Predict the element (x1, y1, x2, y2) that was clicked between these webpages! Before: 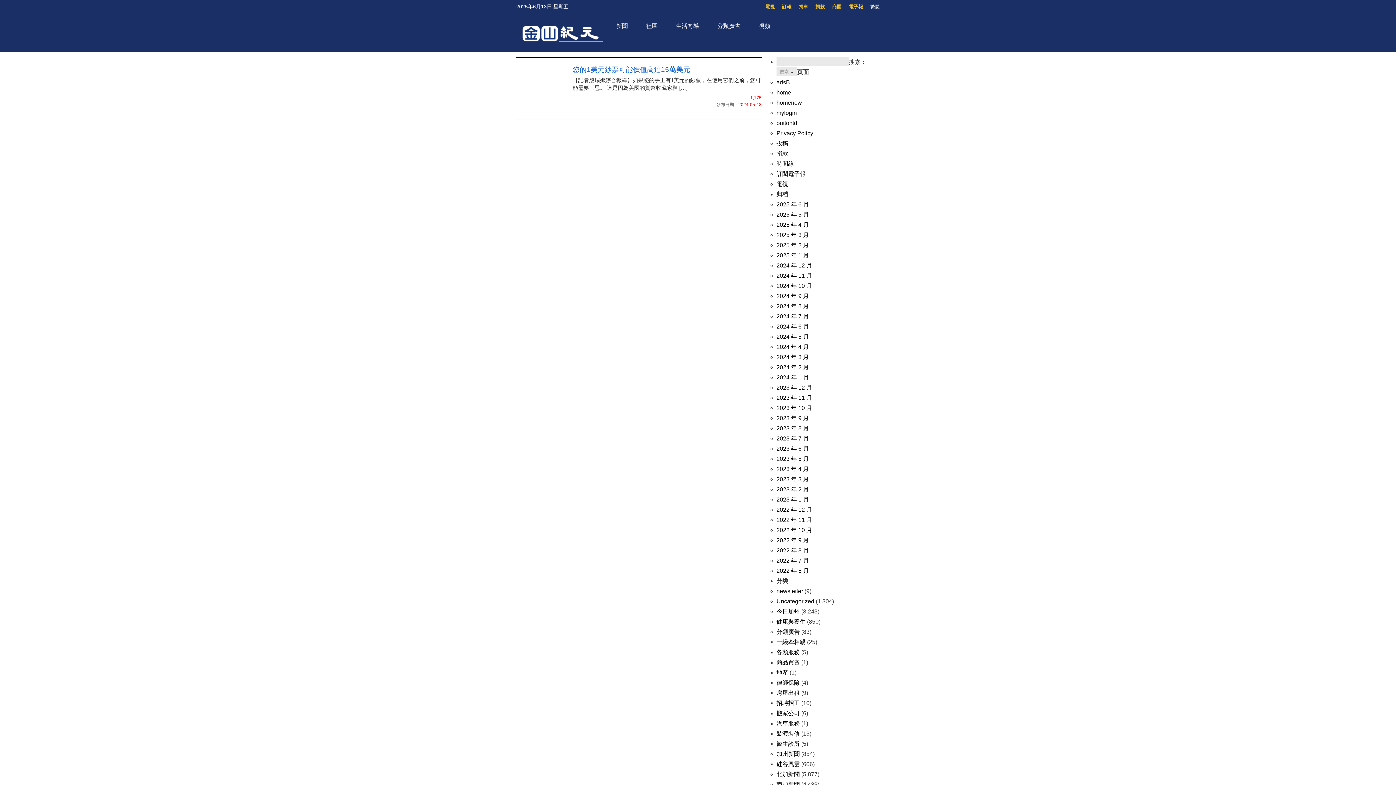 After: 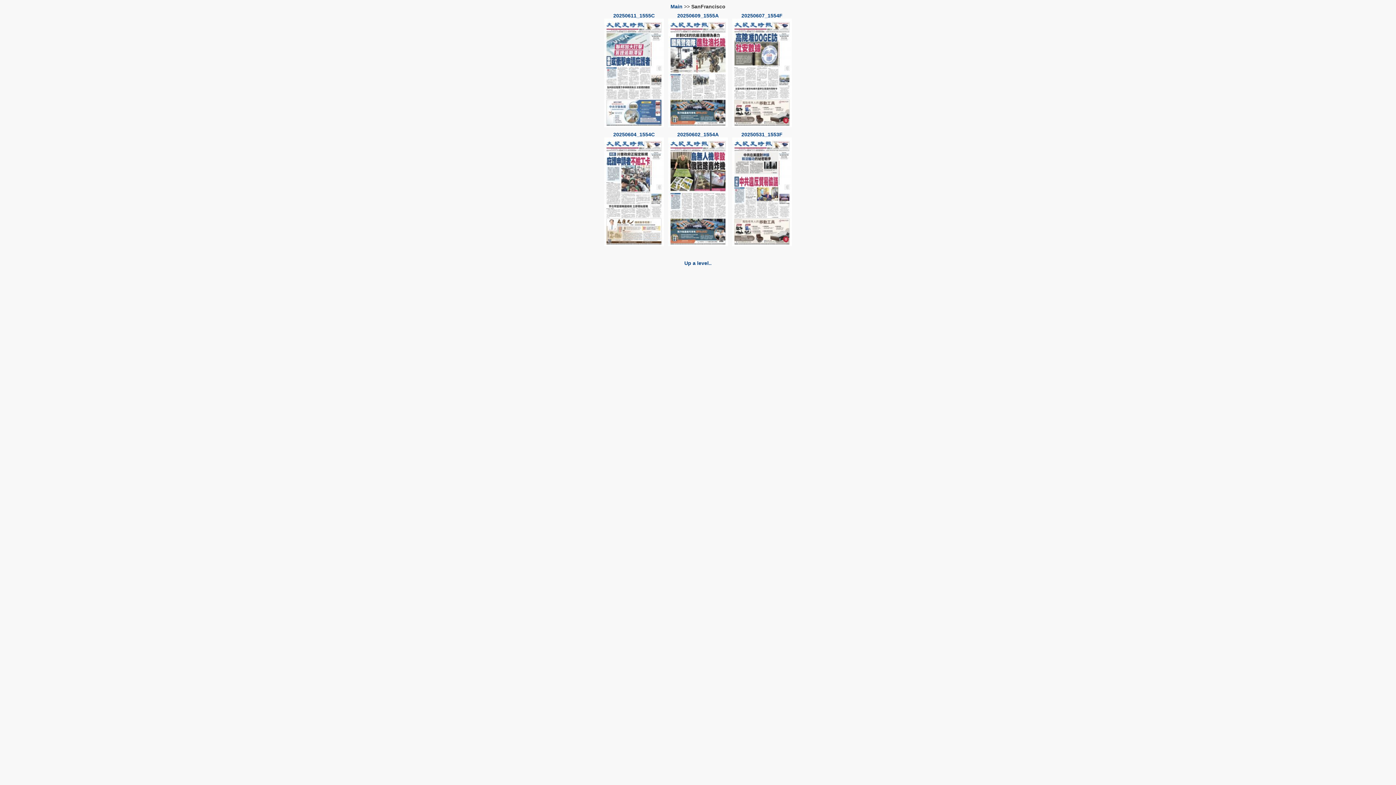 Action: bbox: (849, 4, 863, 9) label: 電子報